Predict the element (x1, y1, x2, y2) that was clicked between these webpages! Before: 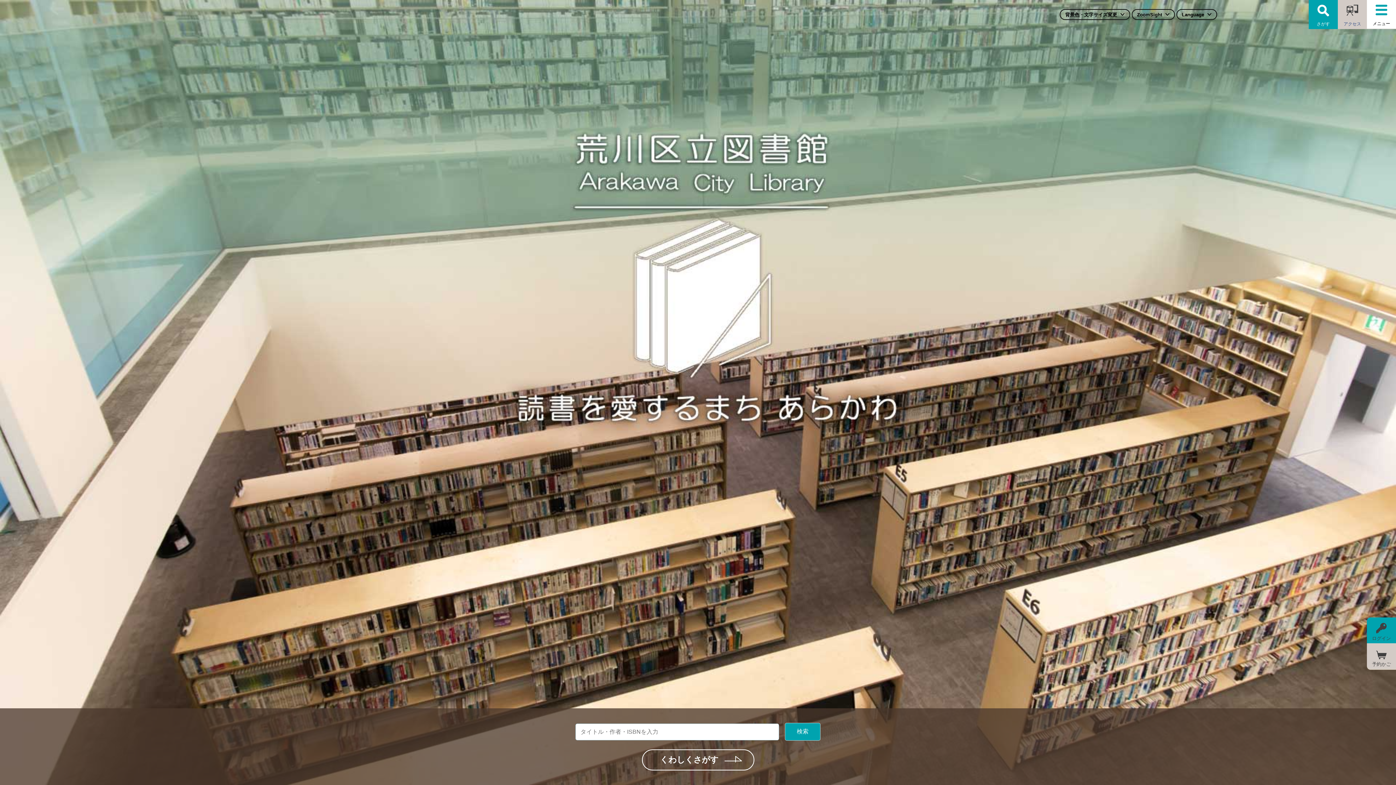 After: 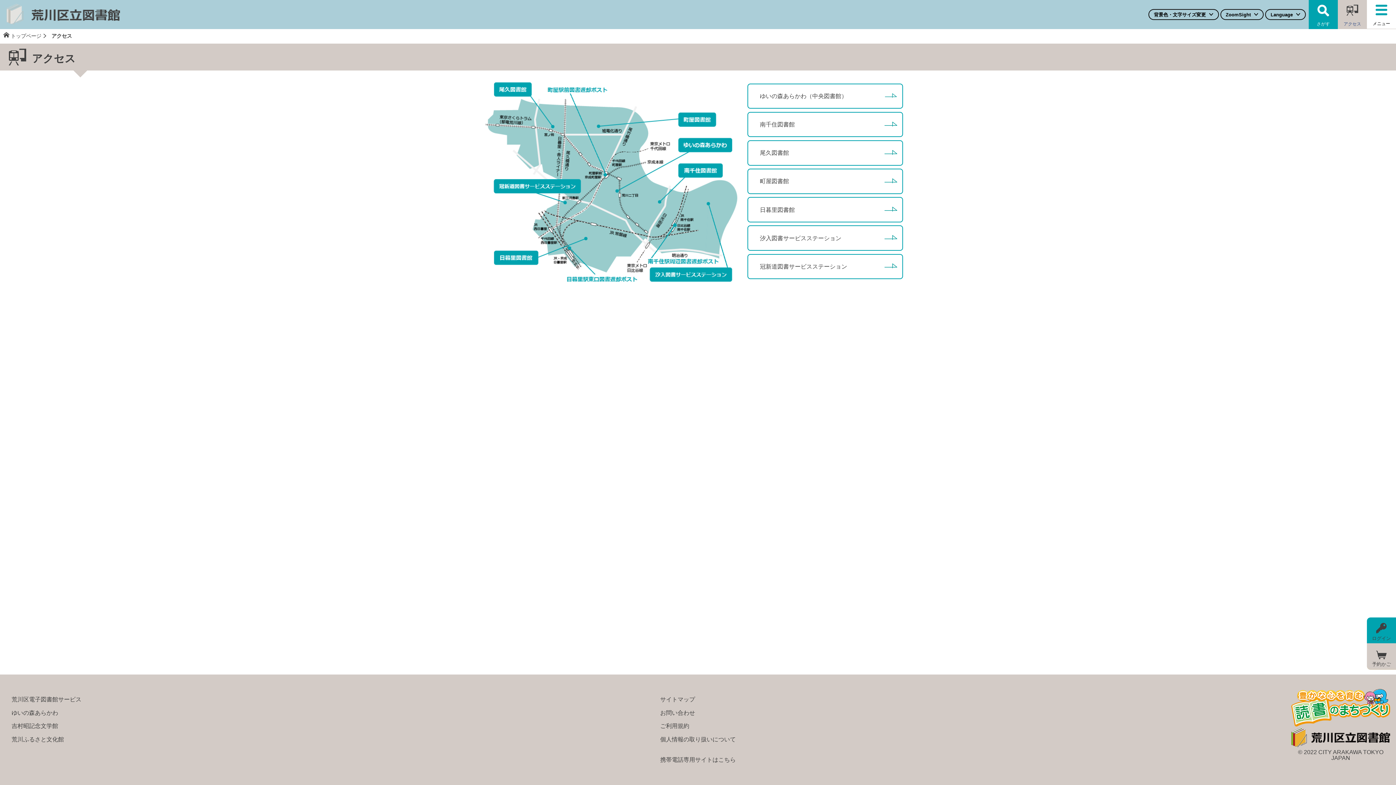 Action: label: アクセス bbox: (1338, 0, 1367, 29)